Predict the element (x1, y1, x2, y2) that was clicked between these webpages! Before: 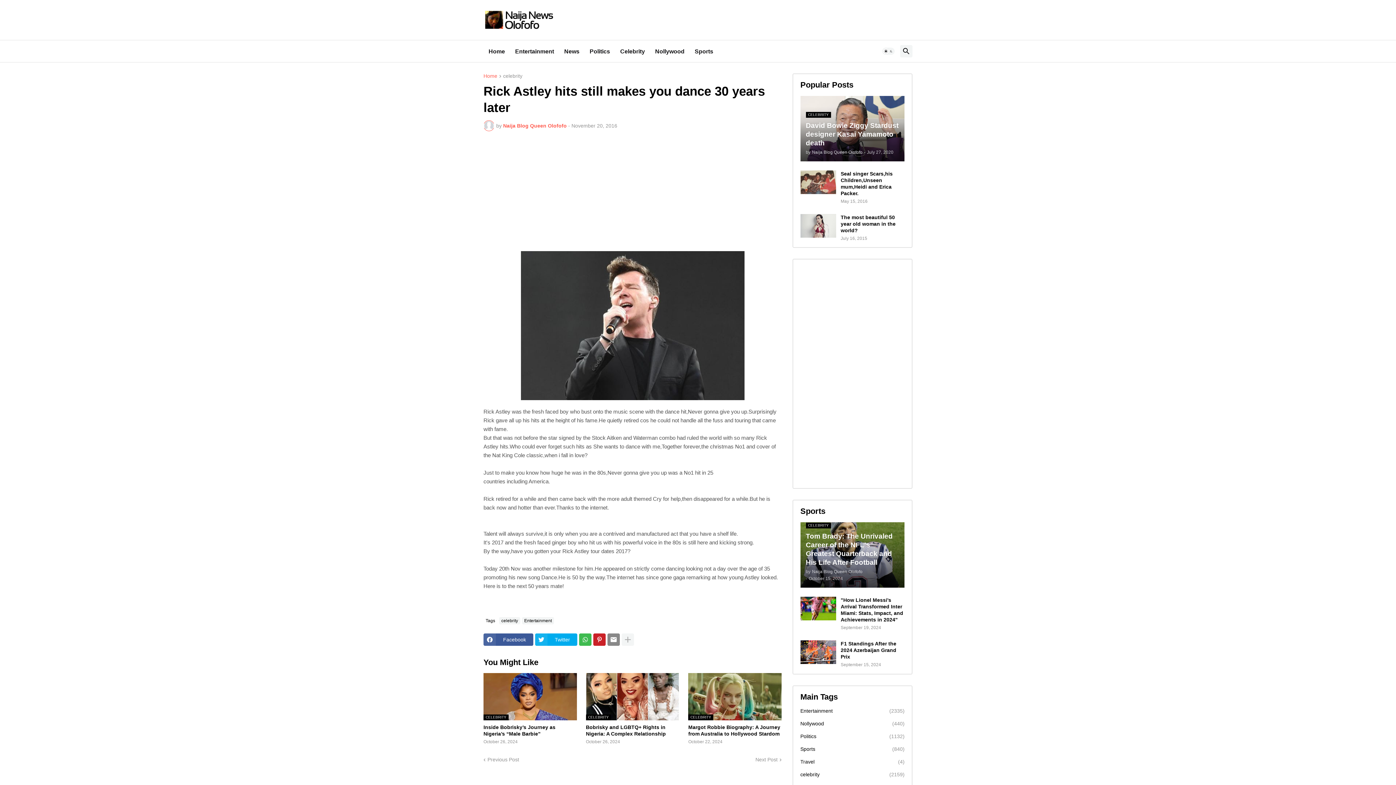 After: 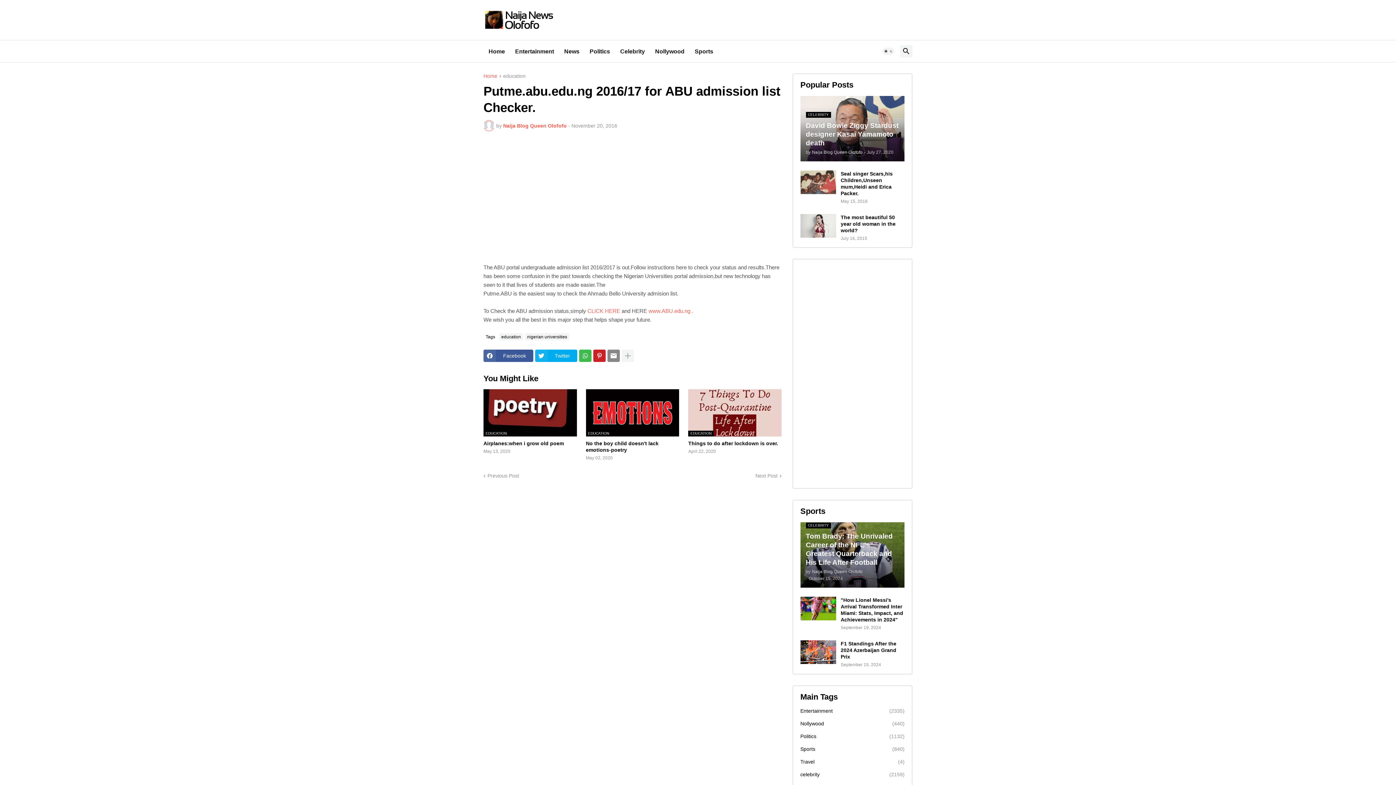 Action: label: Next Post bbox: (755, 756, 783, 763)